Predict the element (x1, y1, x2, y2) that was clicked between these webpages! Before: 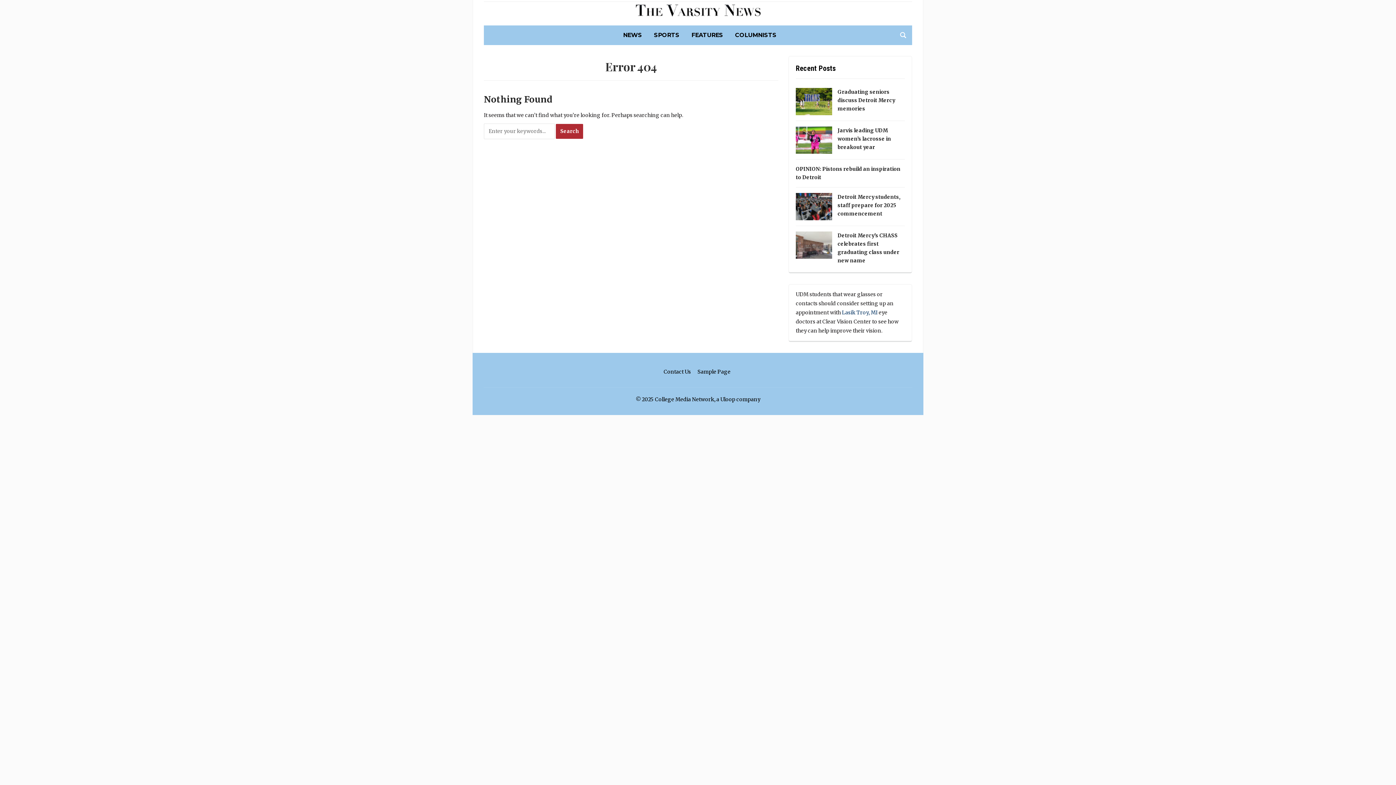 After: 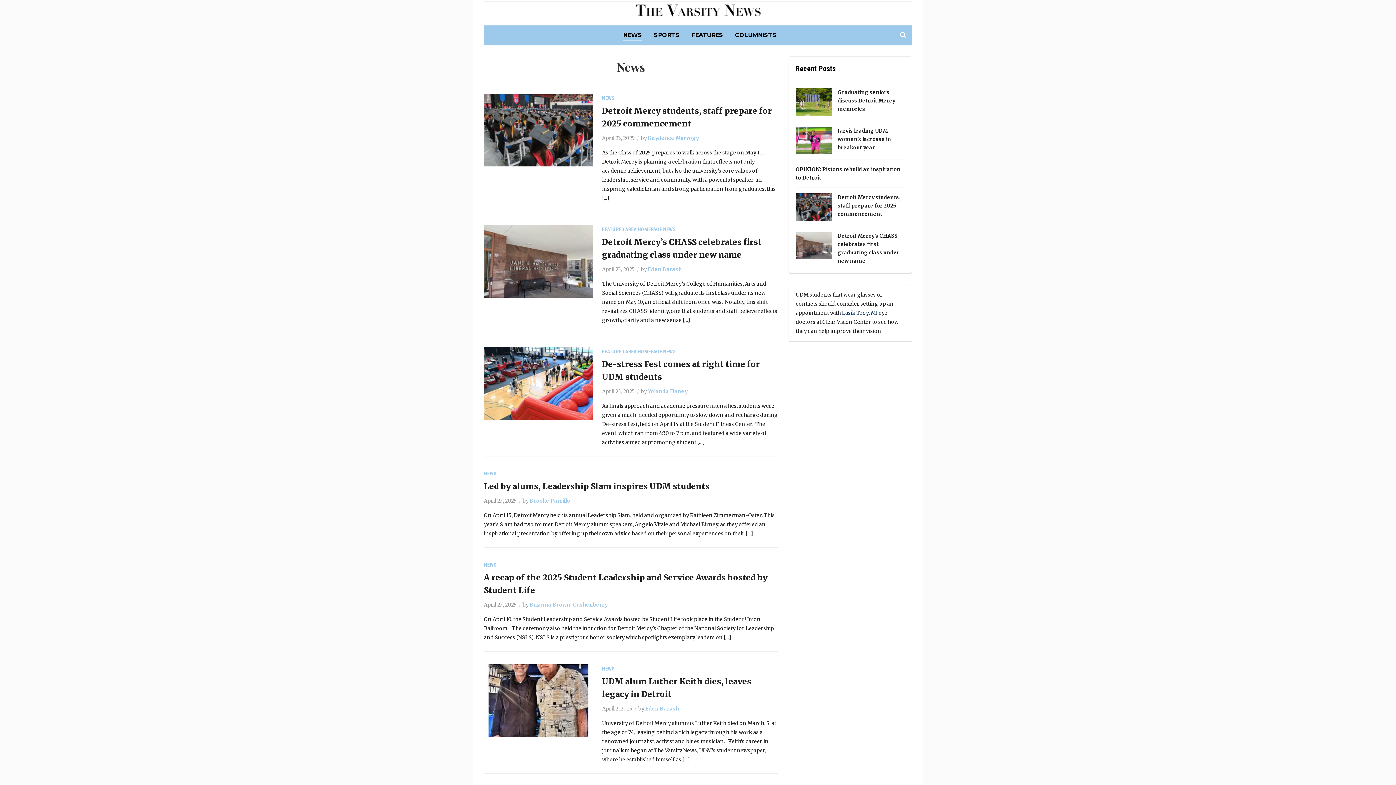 Action: label: NEWS bbox: (623, 30, 642, 40)